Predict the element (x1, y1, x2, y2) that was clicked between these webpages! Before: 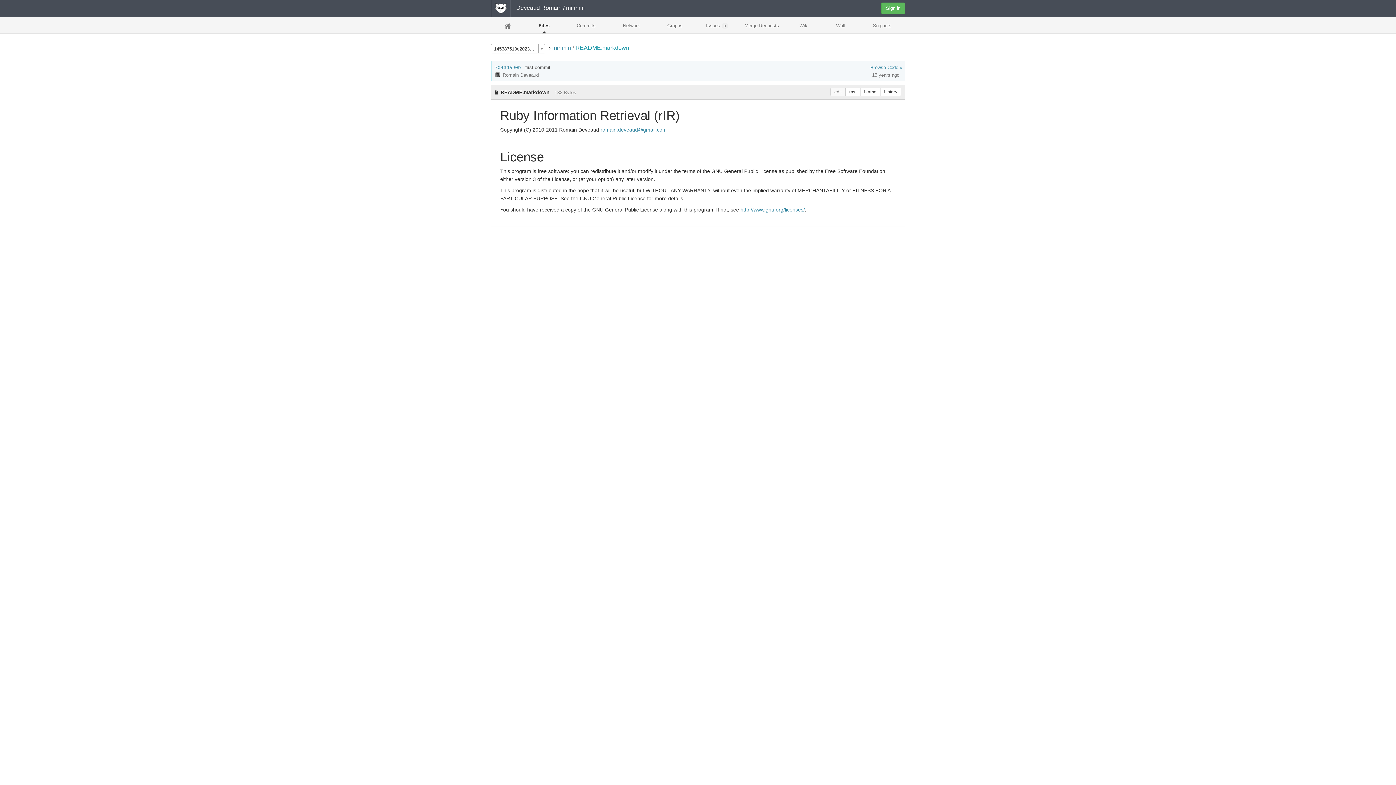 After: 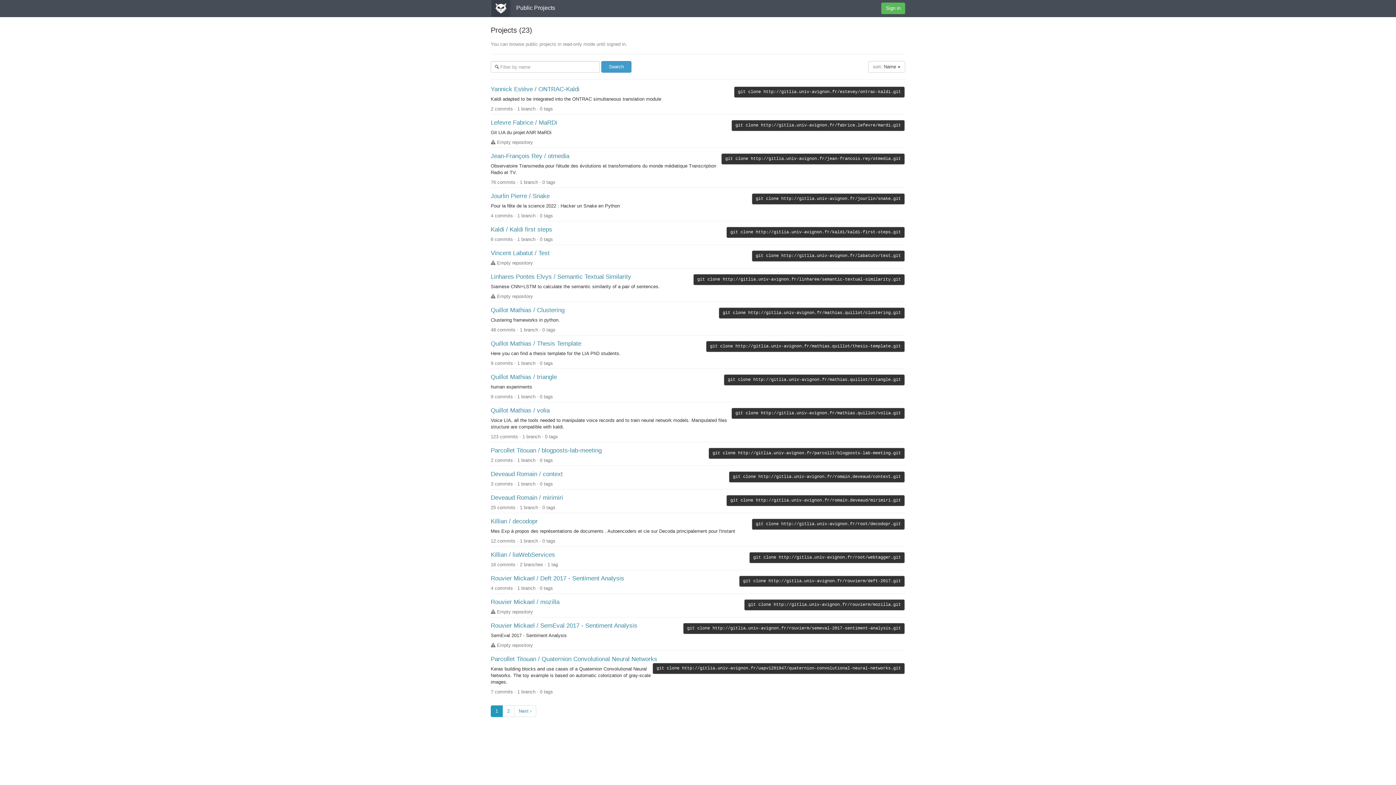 Action: label: GITLAB bbox: (493, 0, 508, 16)